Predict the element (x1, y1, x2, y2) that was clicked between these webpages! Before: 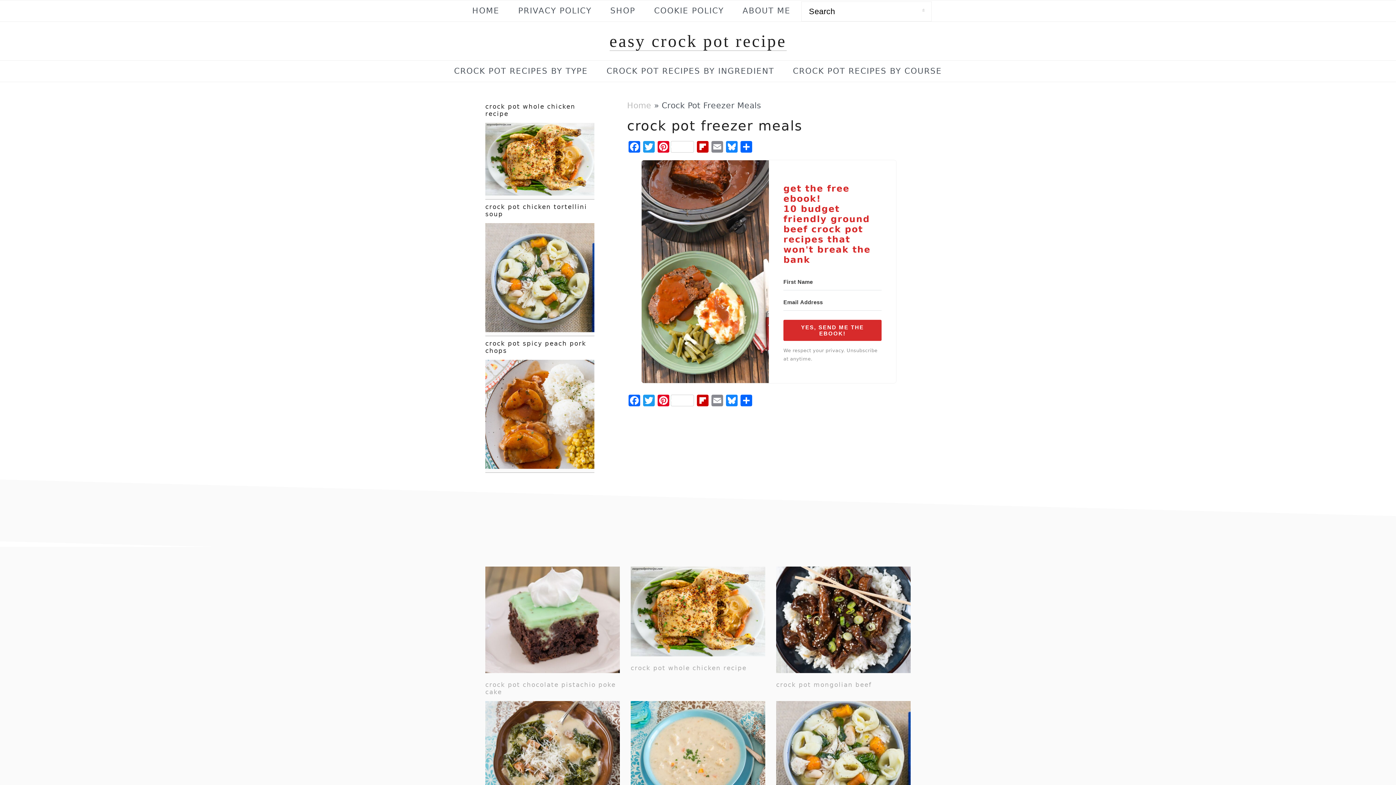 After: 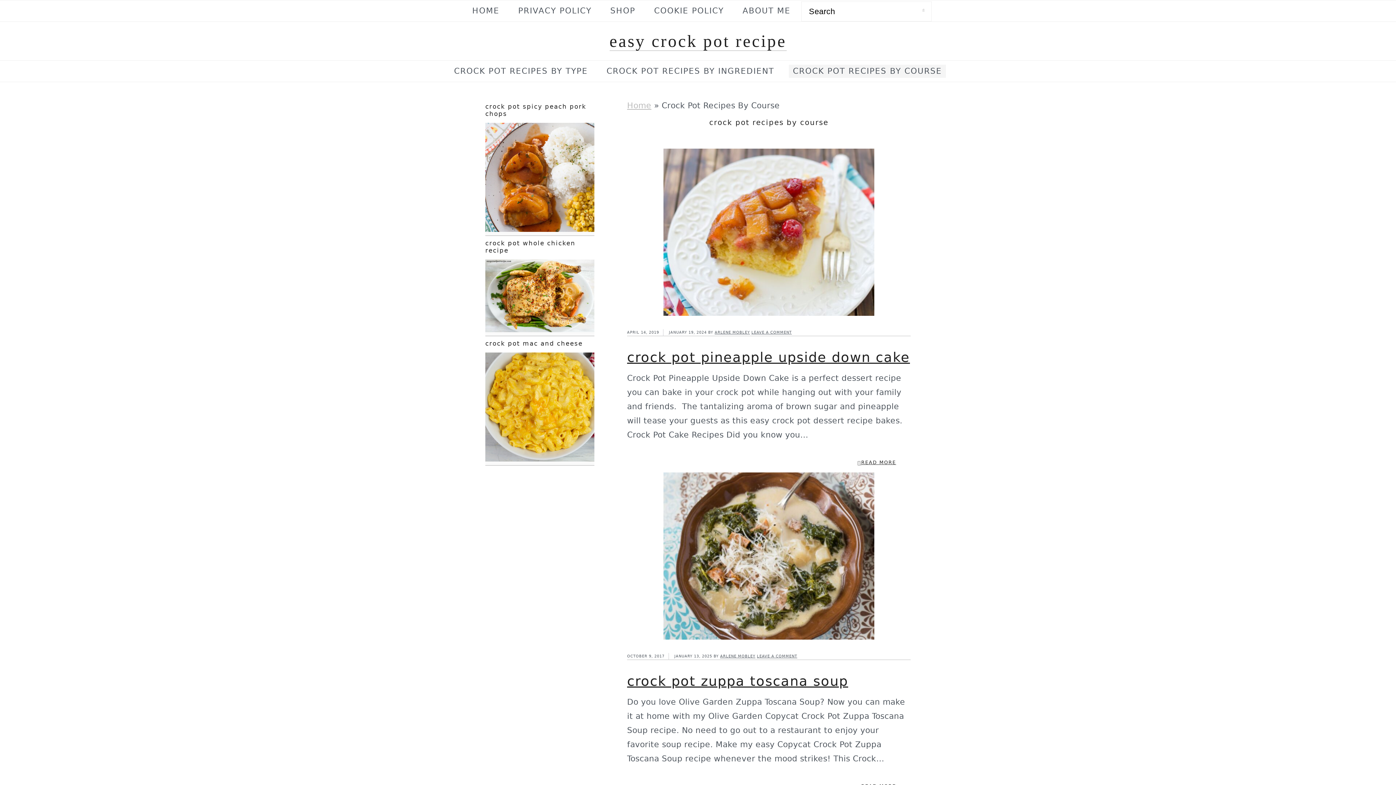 Action: bbox: (789, 64, 946, 77) label: CROCK POT RECIPES BY COURSE